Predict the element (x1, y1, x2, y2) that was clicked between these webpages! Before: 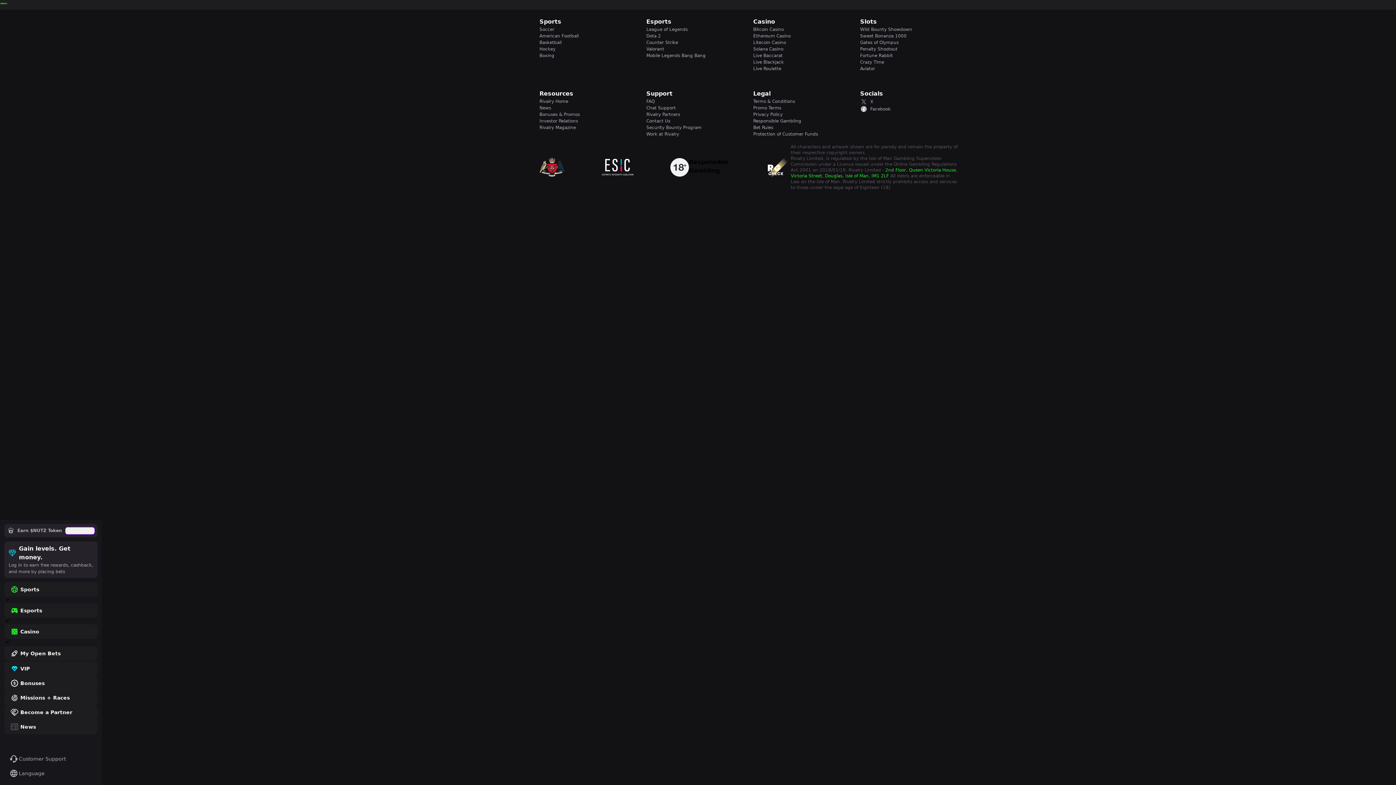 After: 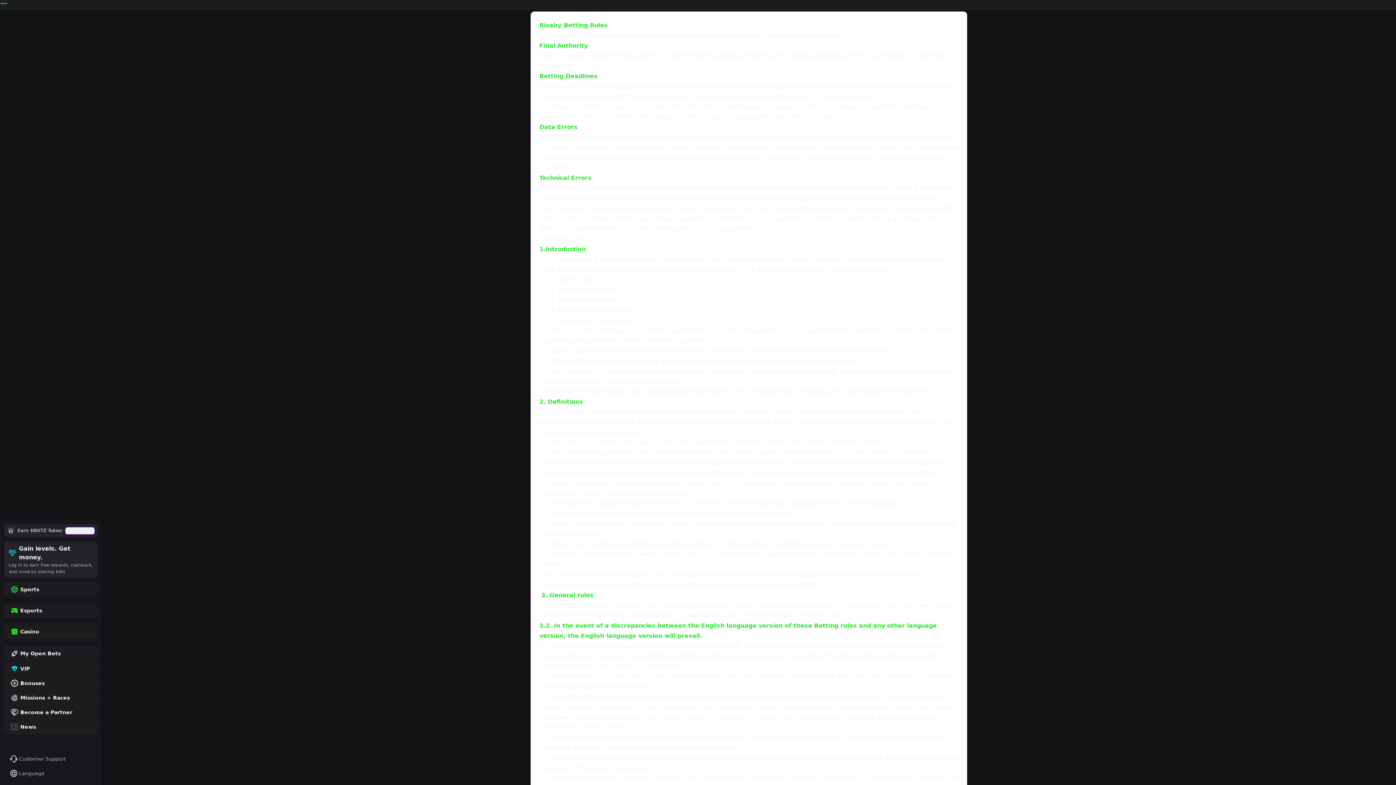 Action: label: Bet Rules bbox: (753, 124, 851, 130)